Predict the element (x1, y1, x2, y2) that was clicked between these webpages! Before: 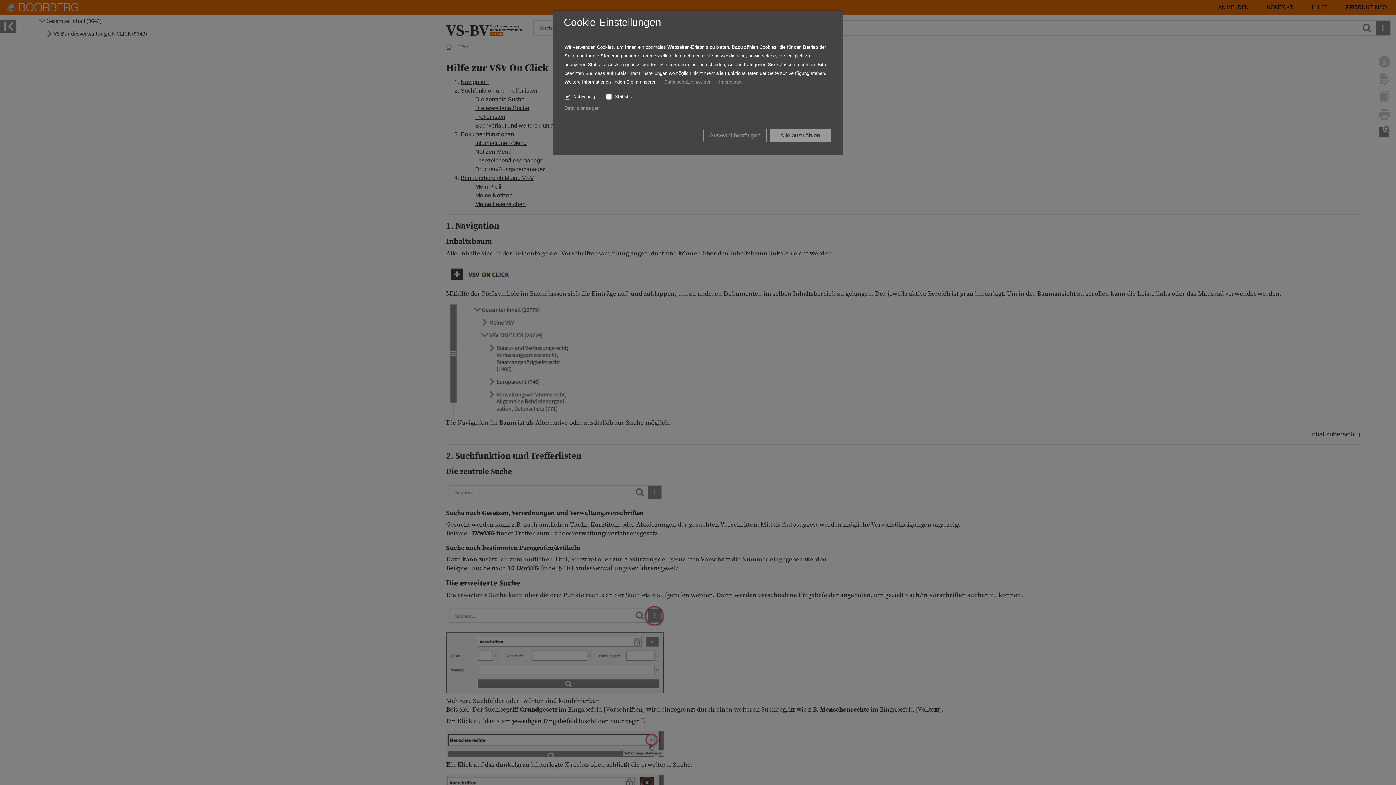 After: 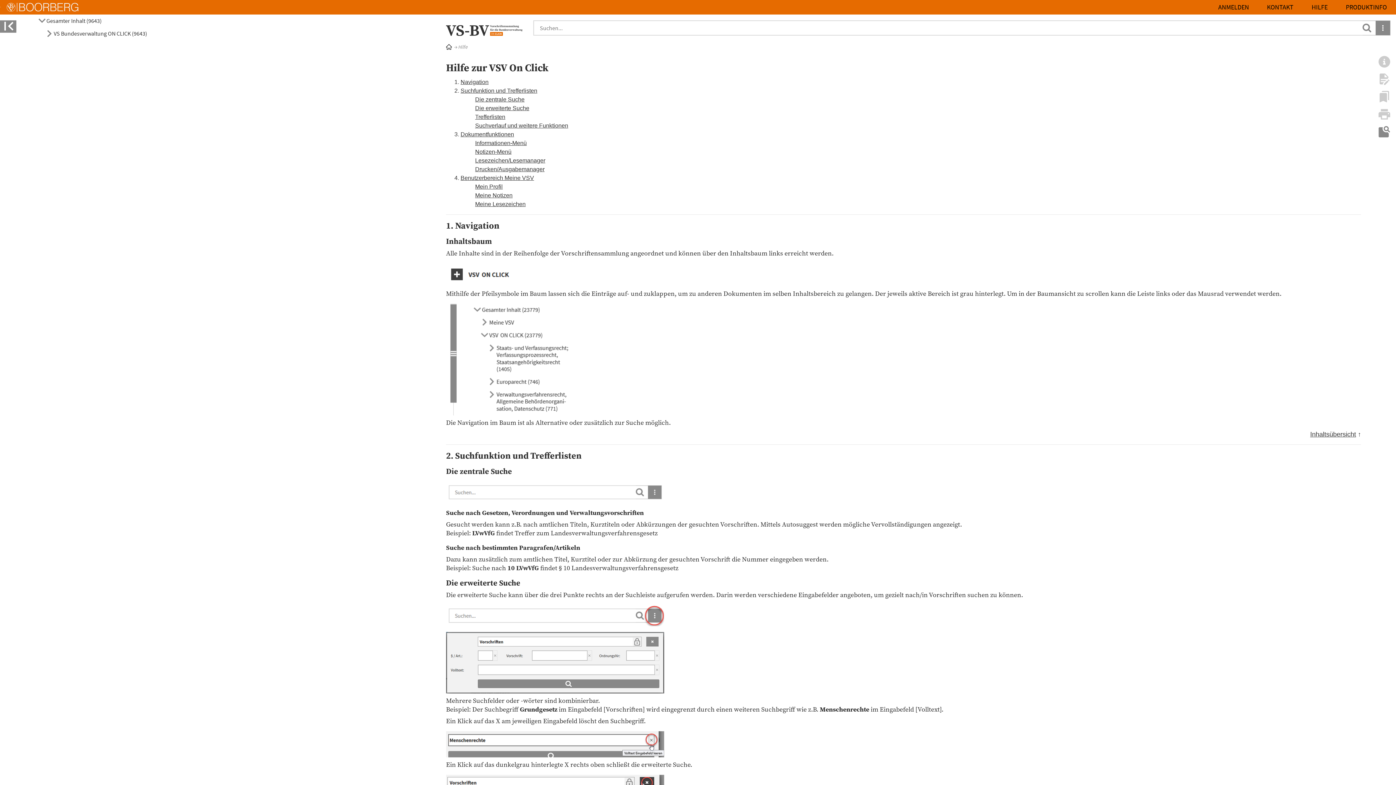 Action: label: Alle auswählen bbox: (769, 128, 830, 142)